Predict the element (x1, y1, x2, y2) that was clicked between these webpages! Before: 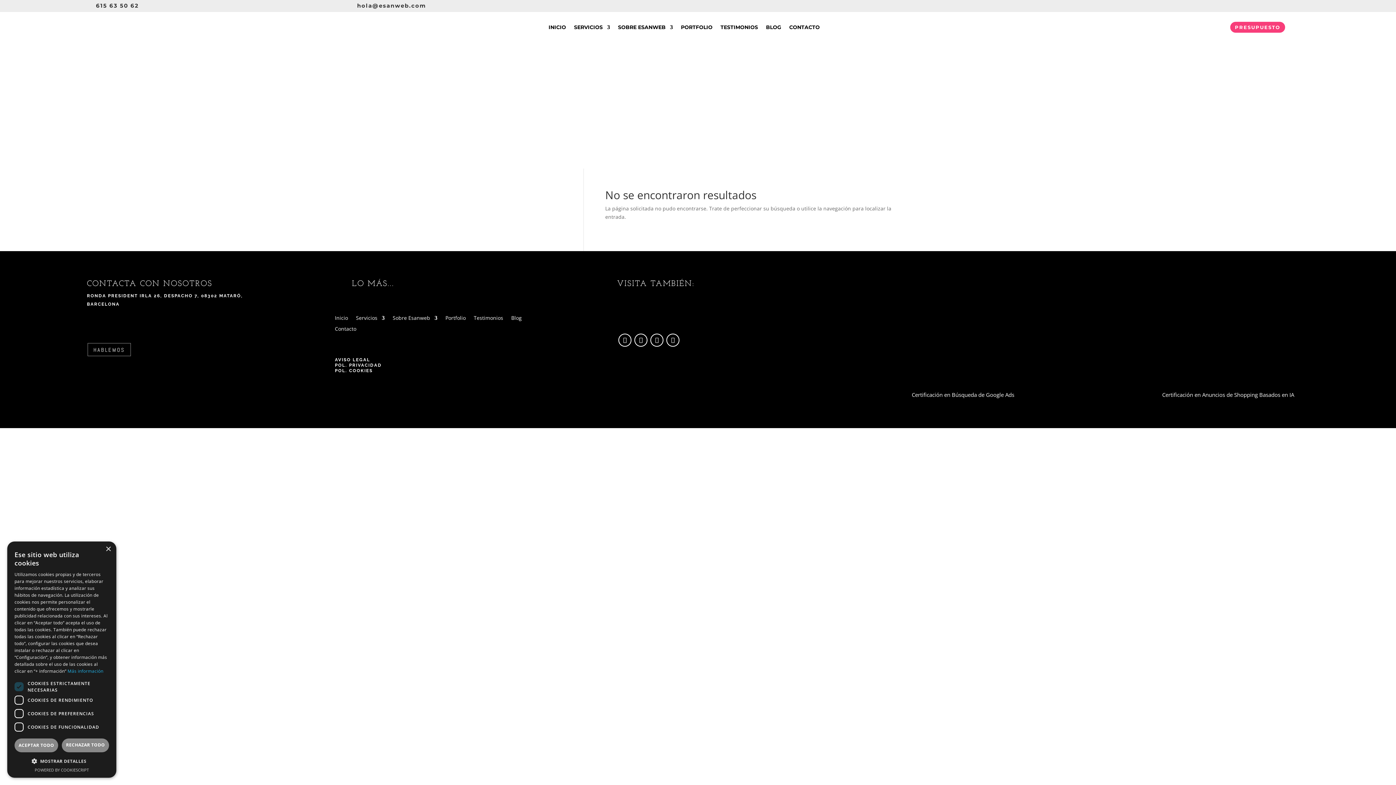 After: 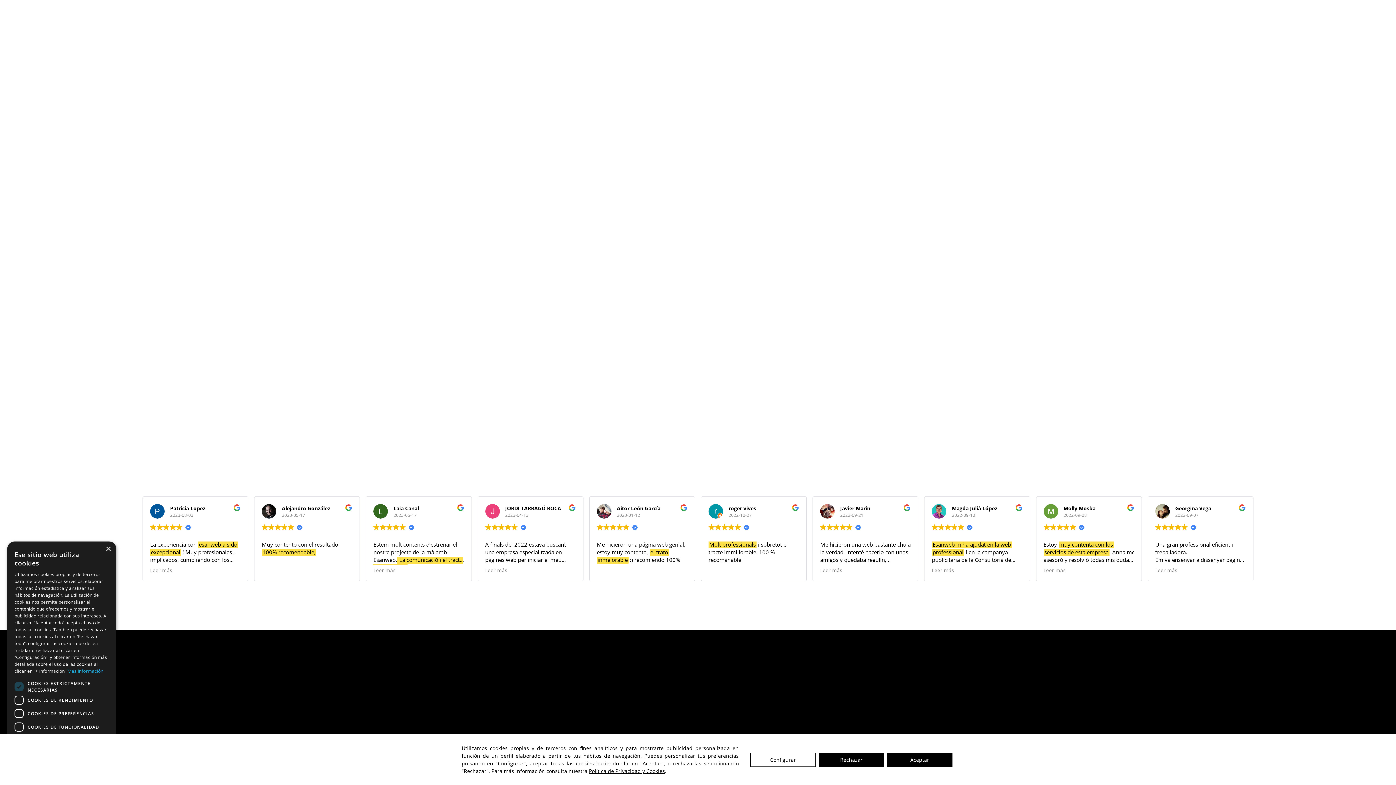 Action: bbox: (681, 24, 712, 32) label: PORTFOLIO